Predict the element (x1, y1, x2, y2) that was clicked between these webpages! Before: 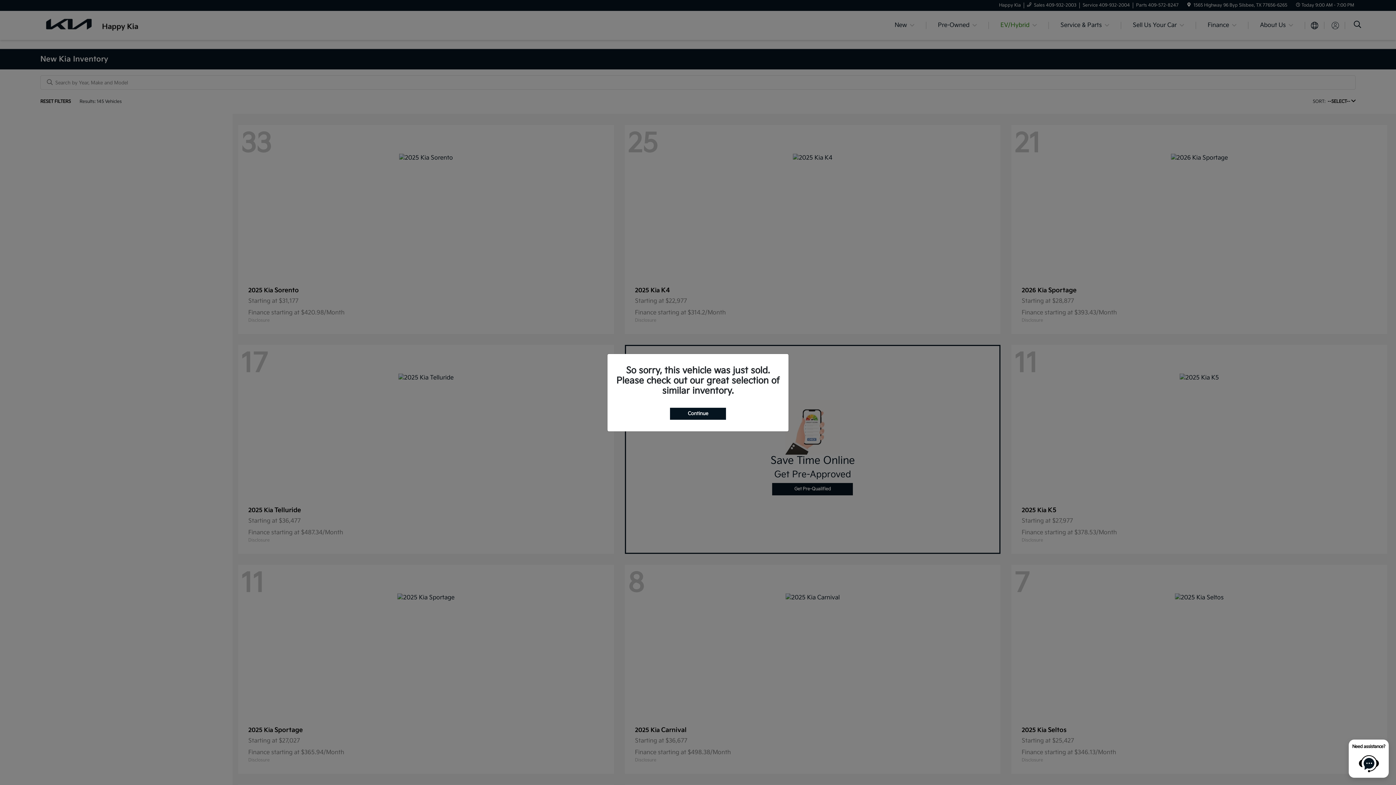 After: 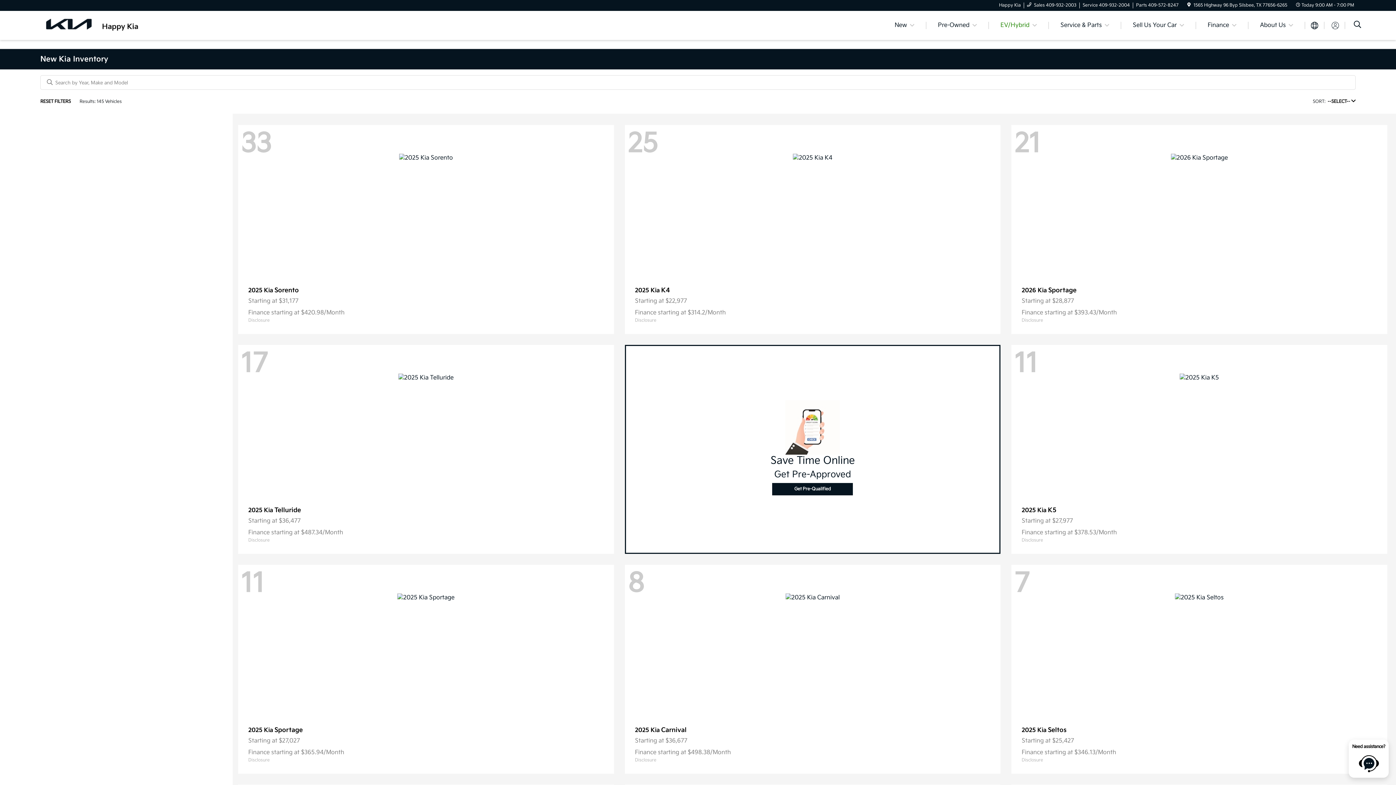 Action: label: Continue bbox: (670, 407, 726, 419)